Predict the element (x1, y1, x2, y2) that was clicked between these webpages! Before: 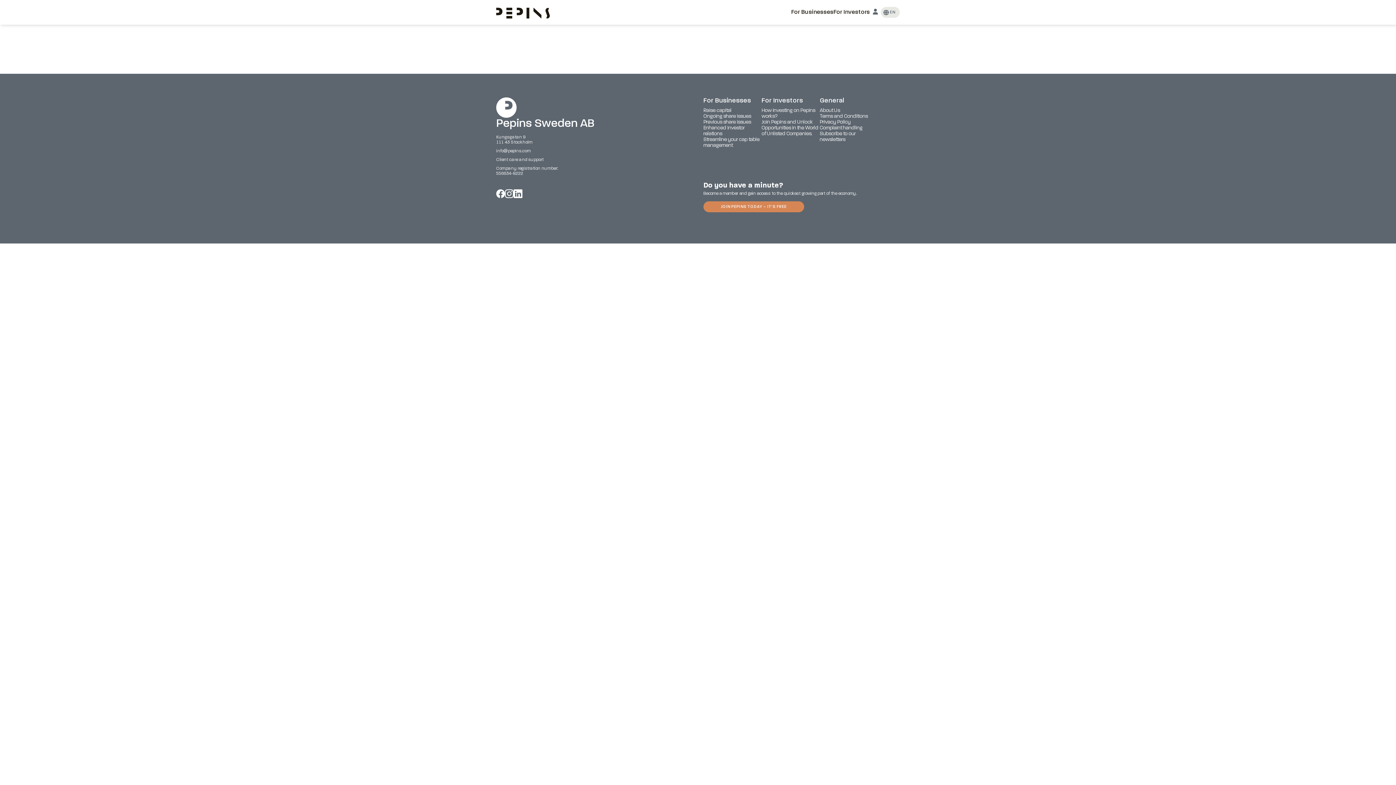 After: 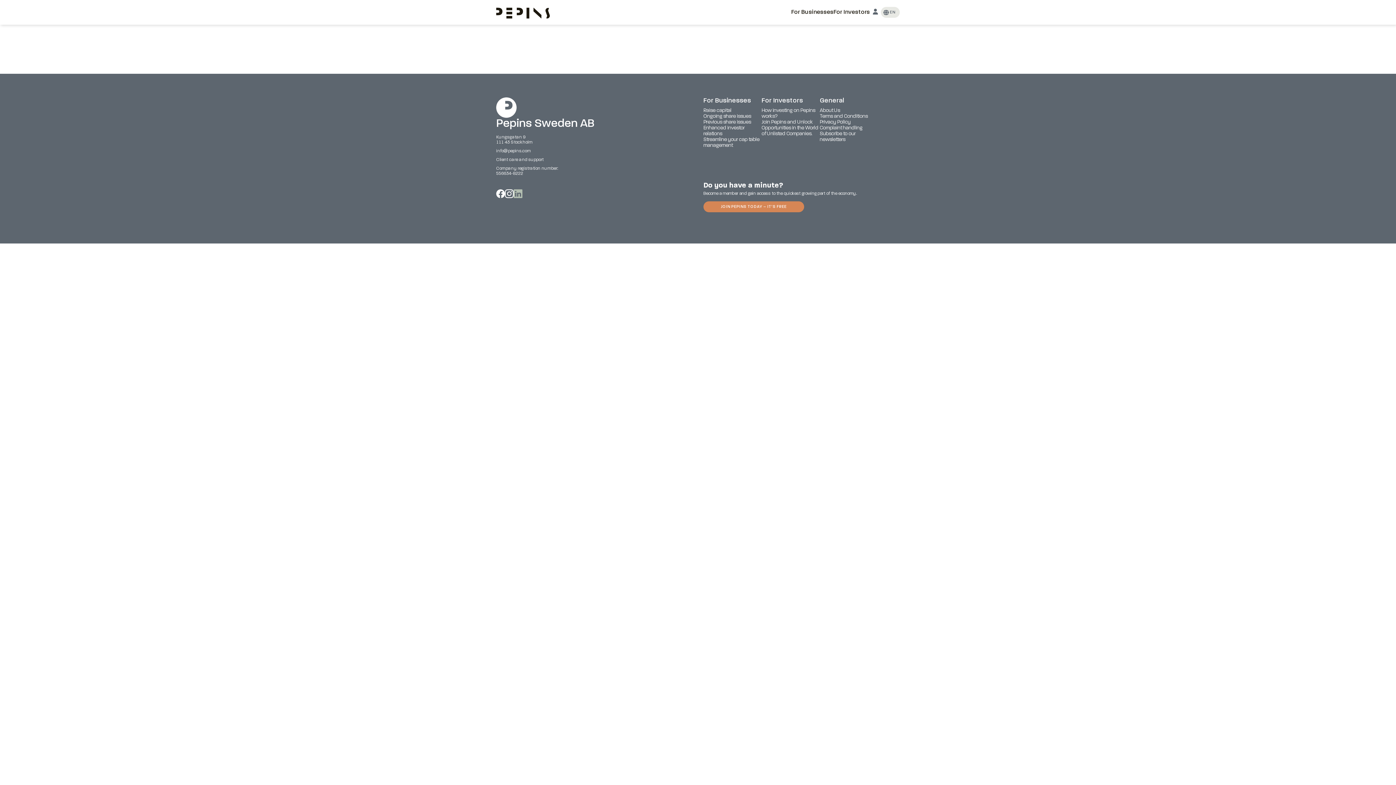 Action: bbox: (513, 189, 522, 199)